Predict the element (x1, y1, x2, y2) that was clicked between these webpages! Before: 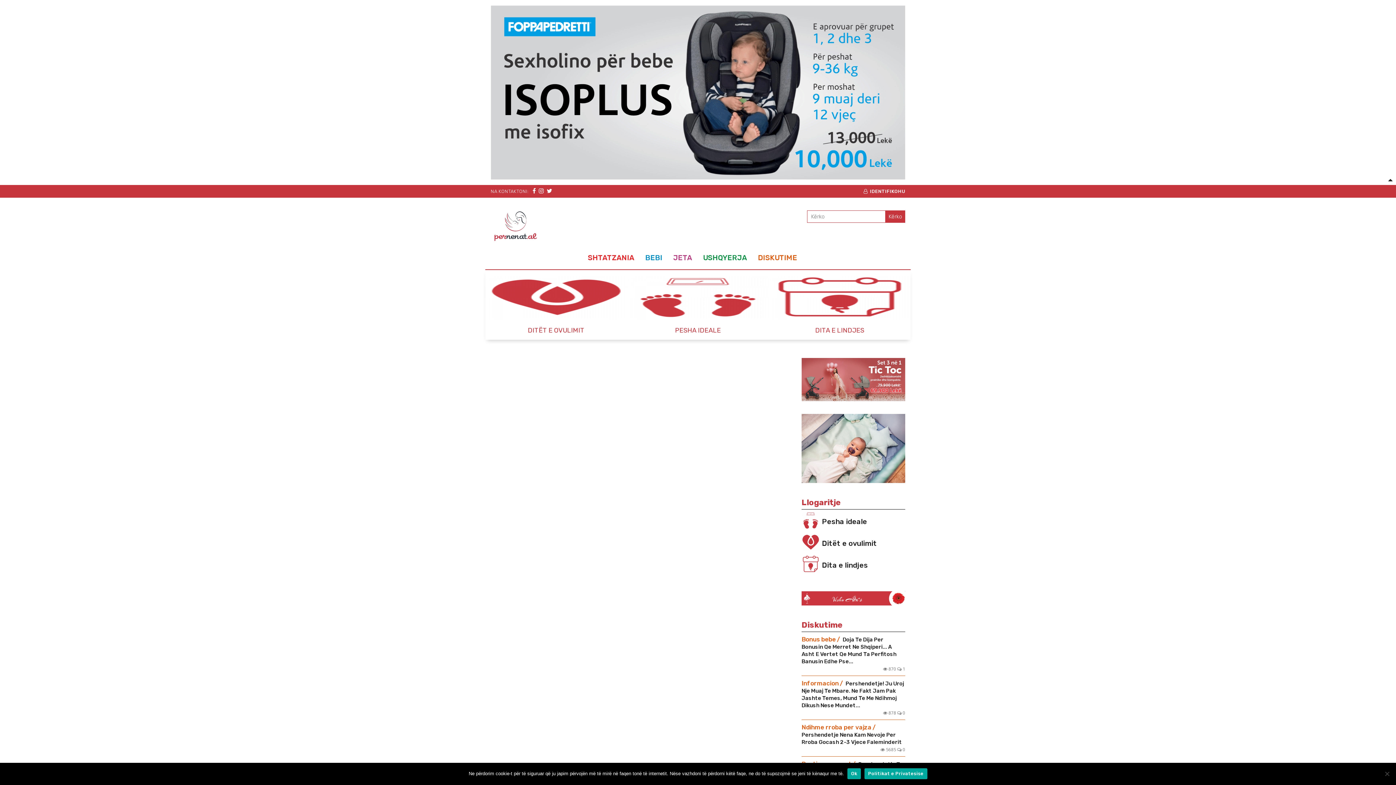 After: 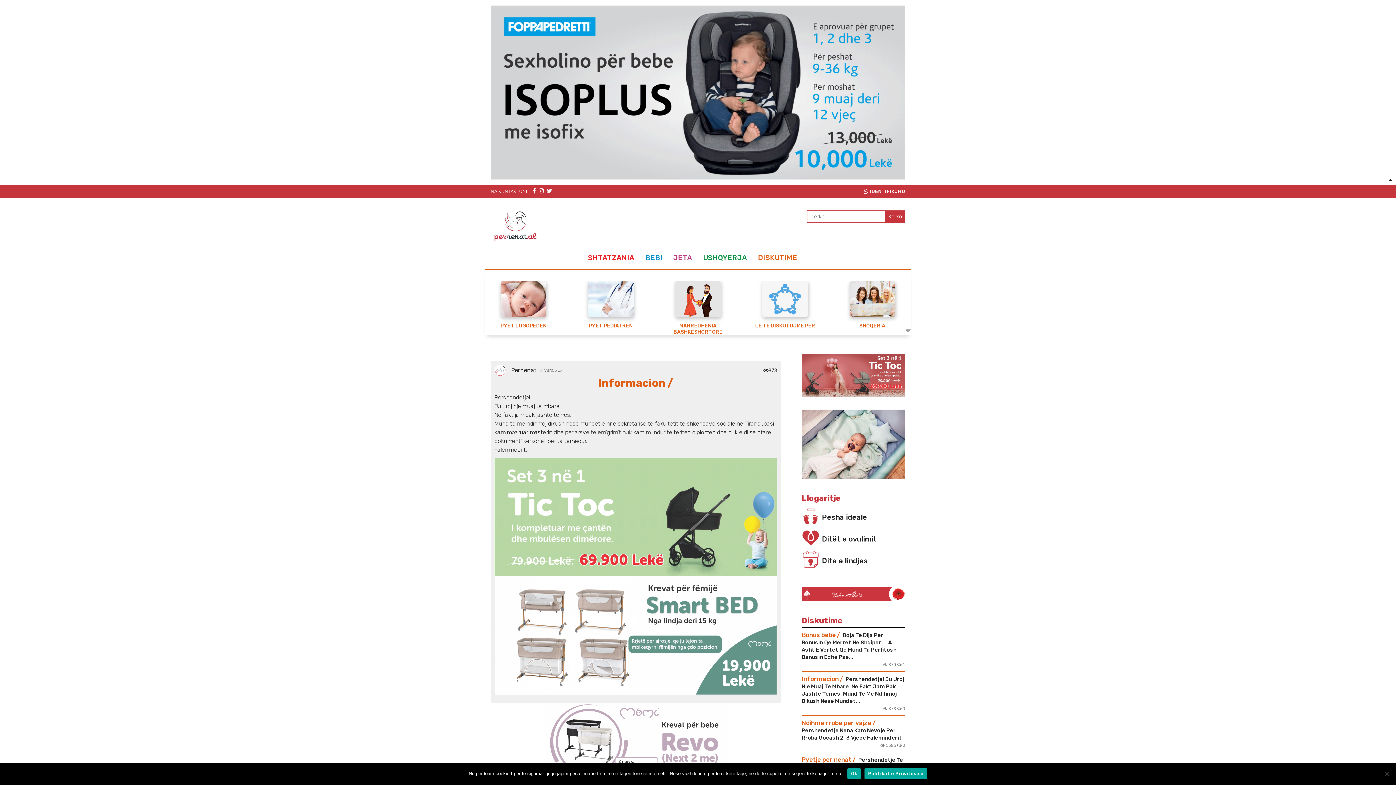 Action: label: Pershendetje! Ju Uroj Nje Muaj Te Mbare. Ne Fakt Jam Pak Jashte Temes, Mund Te Me Ndihmoj Dikush Nese Mundet... bbox: (801, 680, 904, 709)